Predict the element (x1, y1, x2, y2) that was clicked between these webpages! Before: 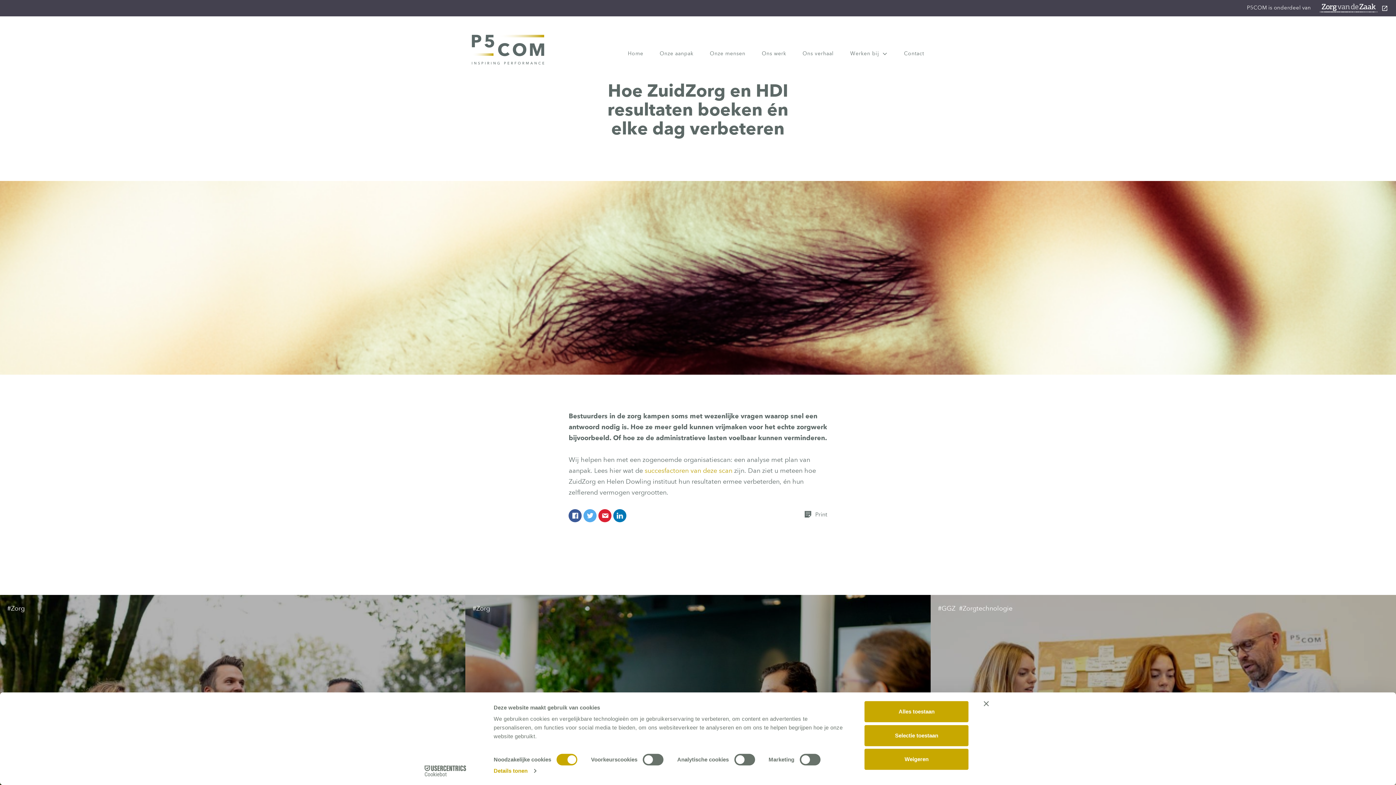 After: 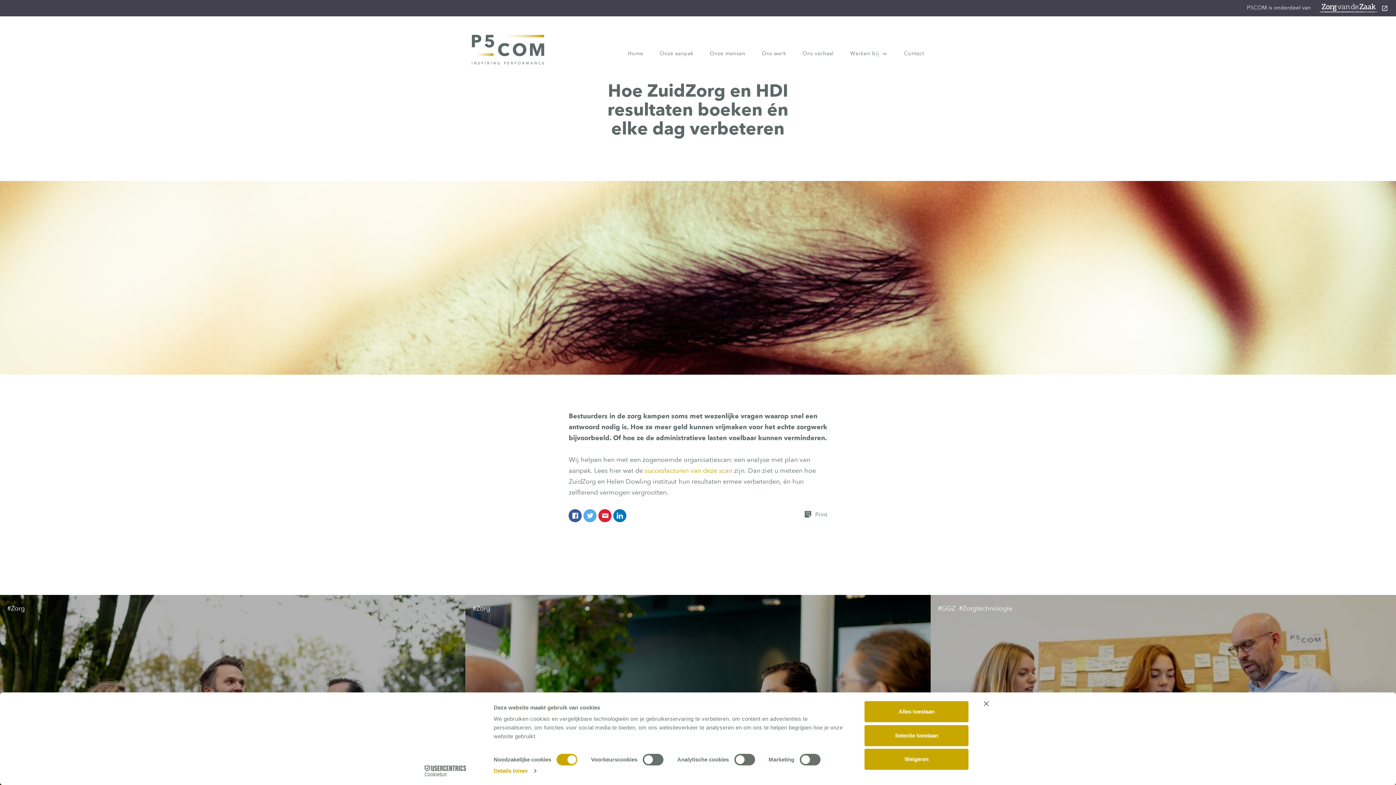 Action: bbox: (583, 509, 596, 522)